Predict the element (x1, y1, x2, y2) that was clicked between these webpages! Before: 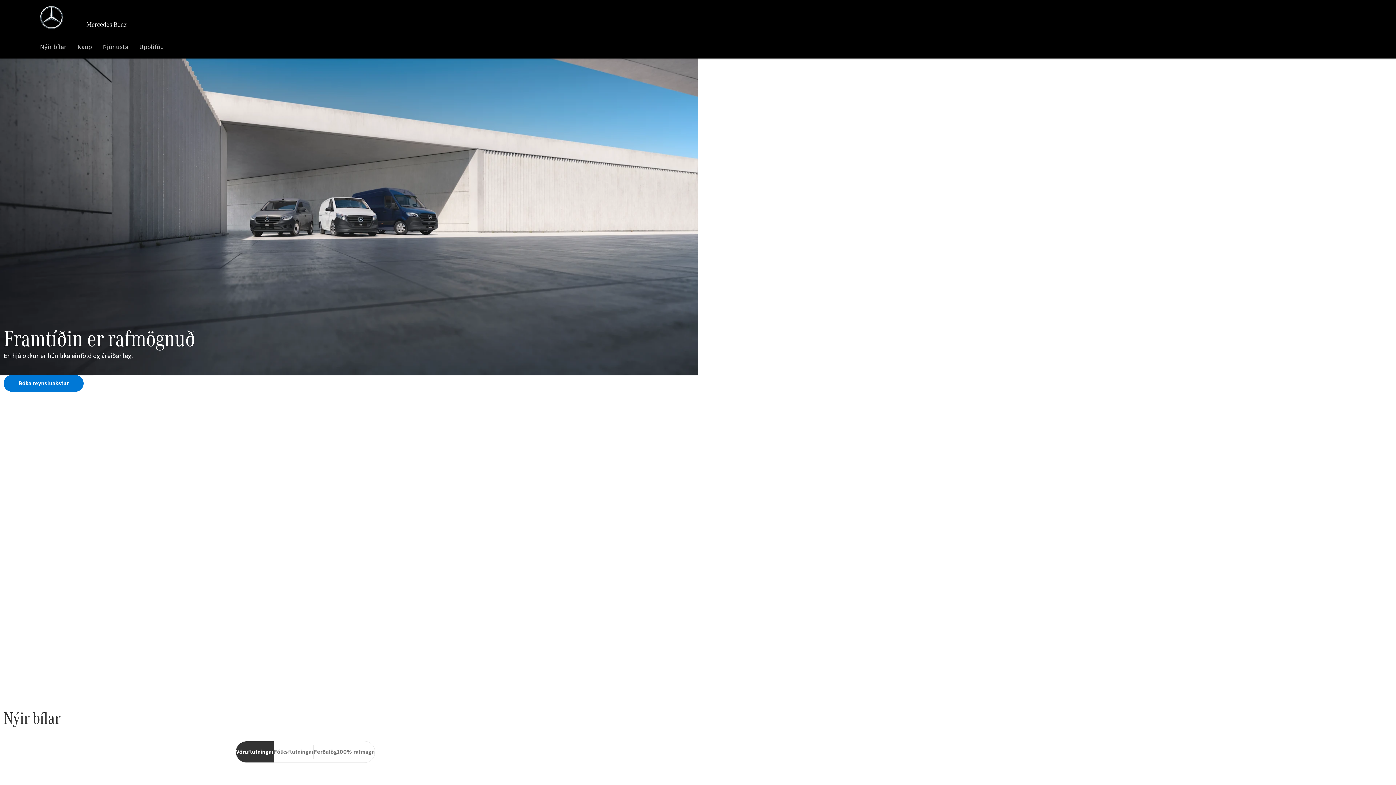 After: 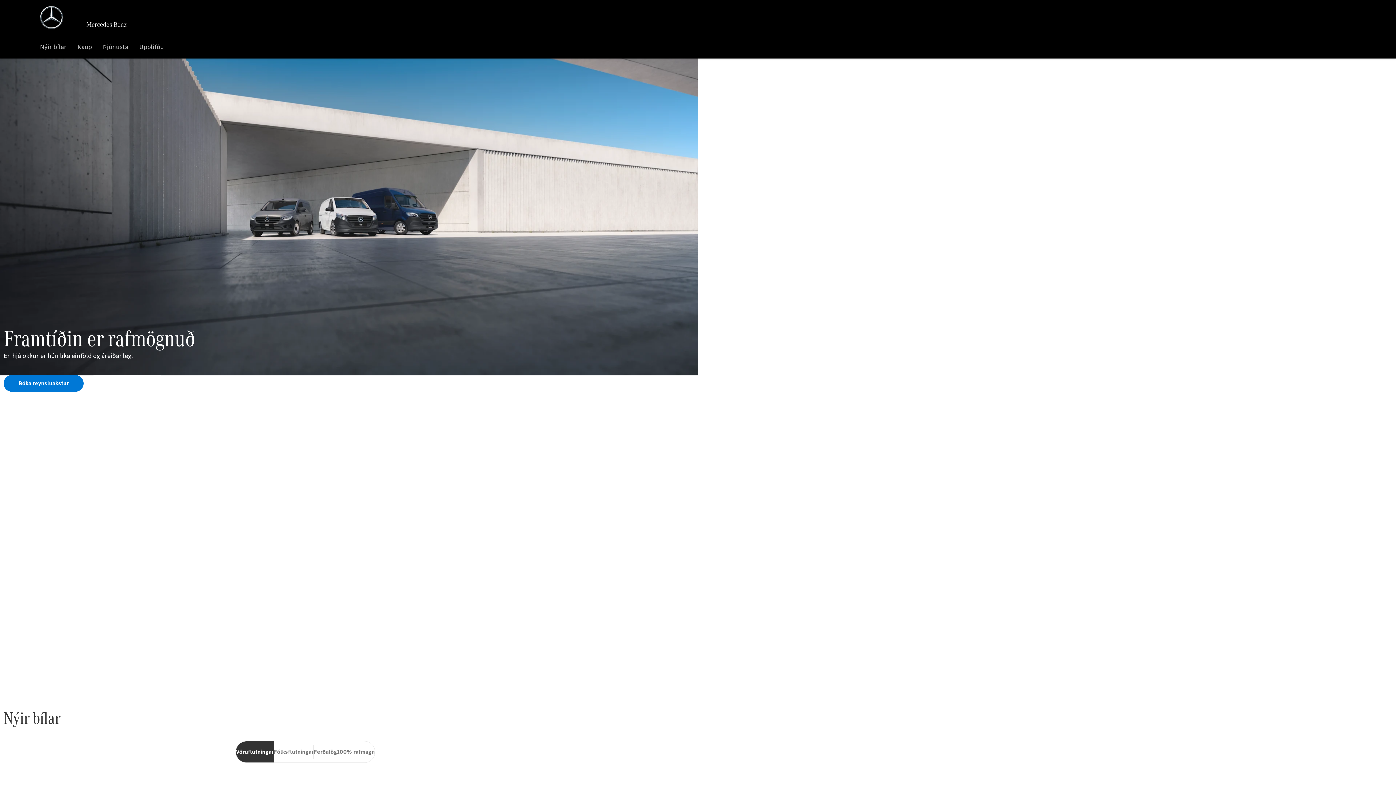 Action: label: Vöruflutningar bbox: (236, 741, 273, 762)